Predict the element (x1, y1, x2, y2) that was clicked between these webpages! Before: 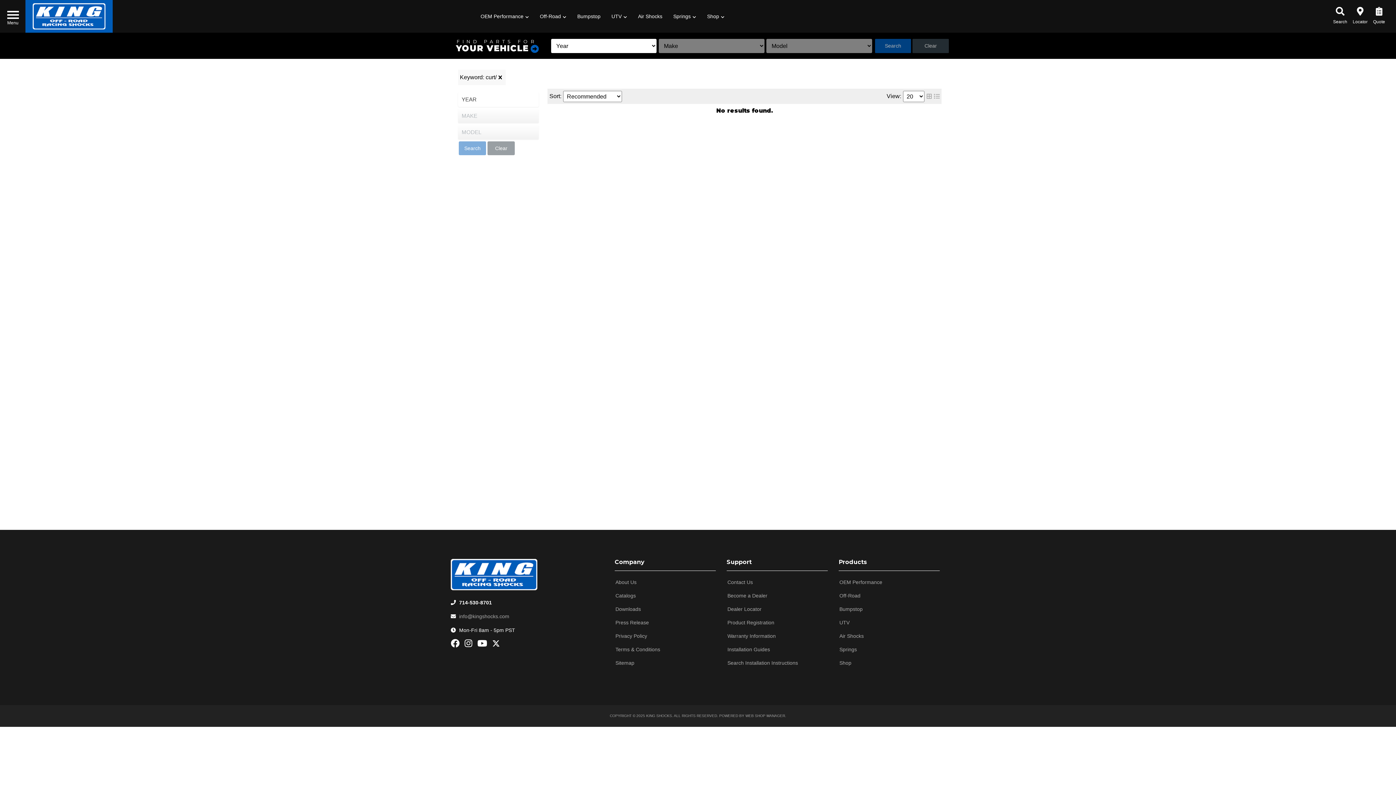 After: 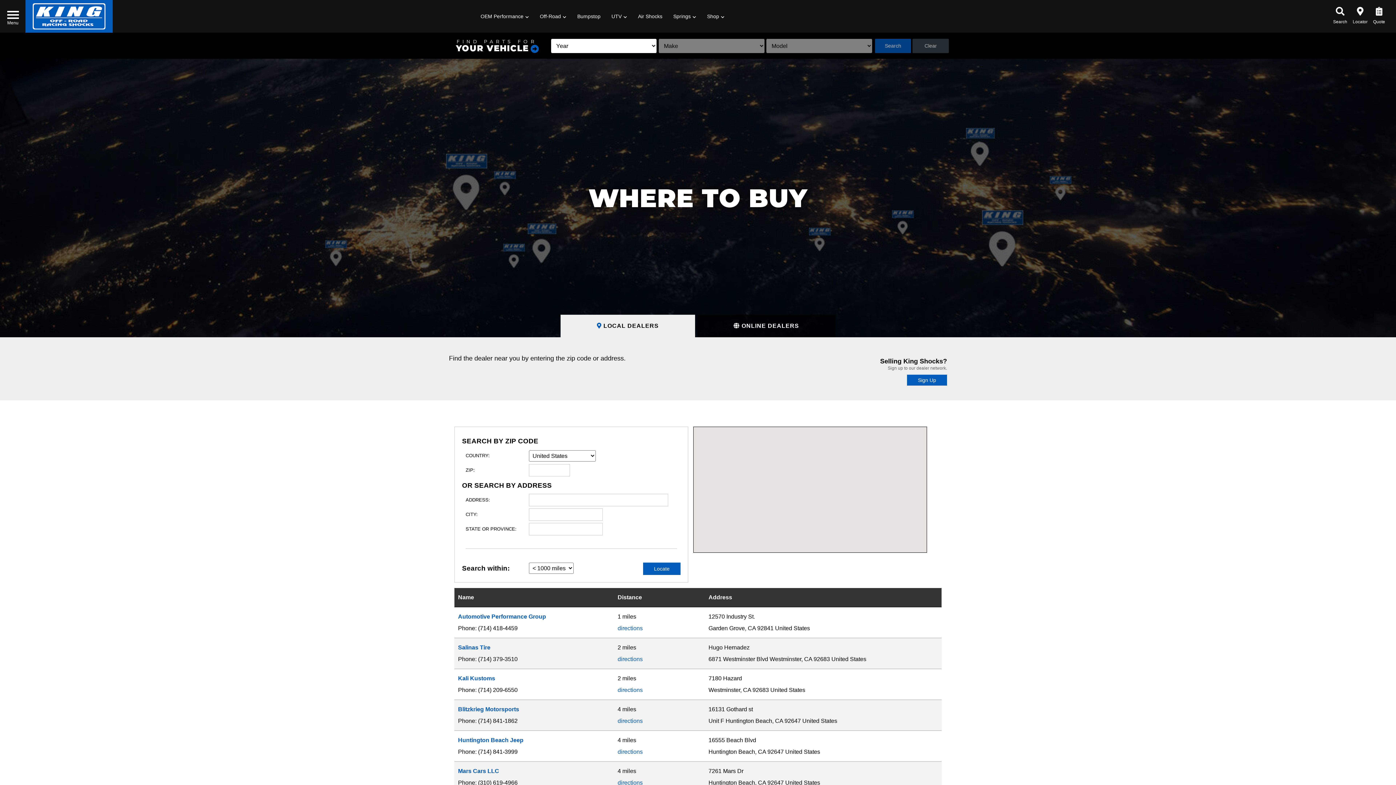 Action: label: Dealer Locator bbox: (726, 603, 762, 615)